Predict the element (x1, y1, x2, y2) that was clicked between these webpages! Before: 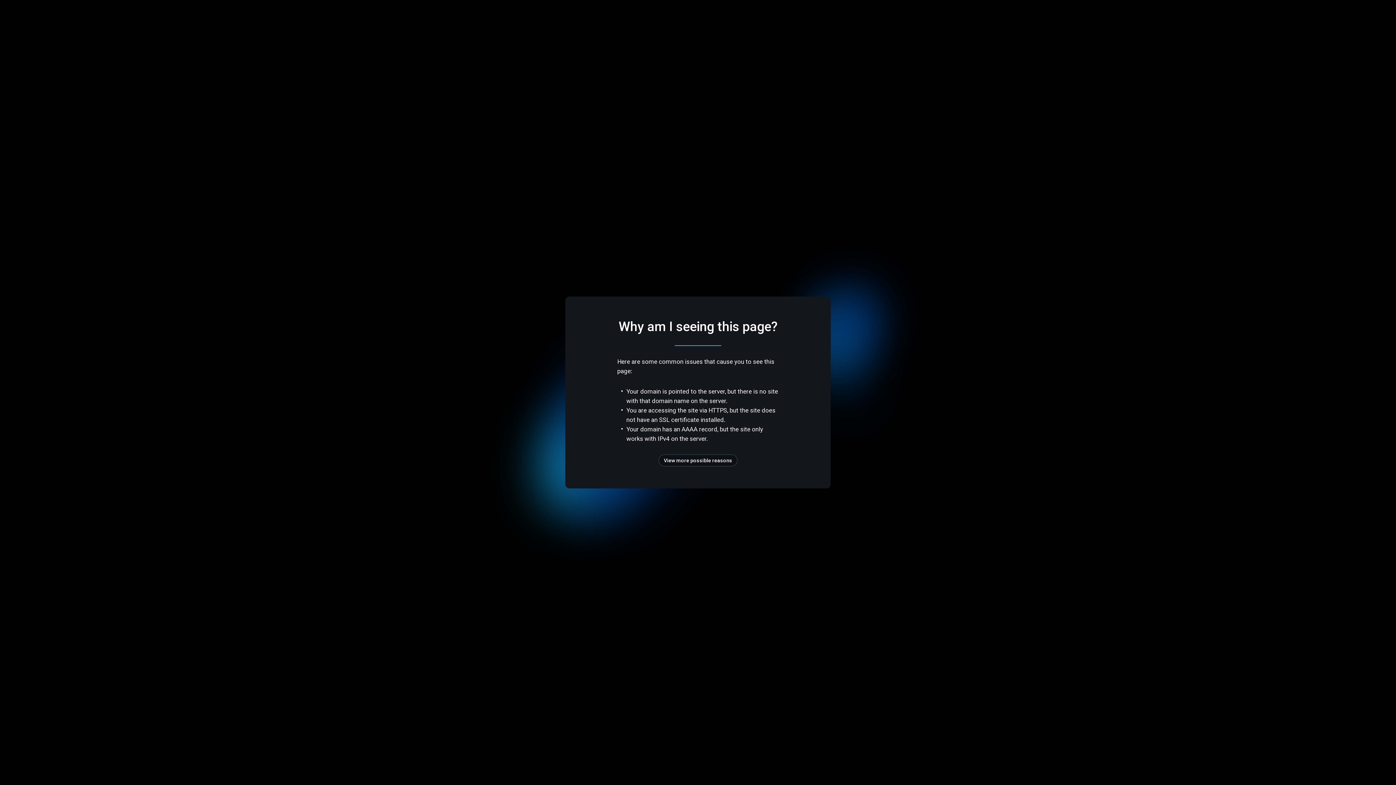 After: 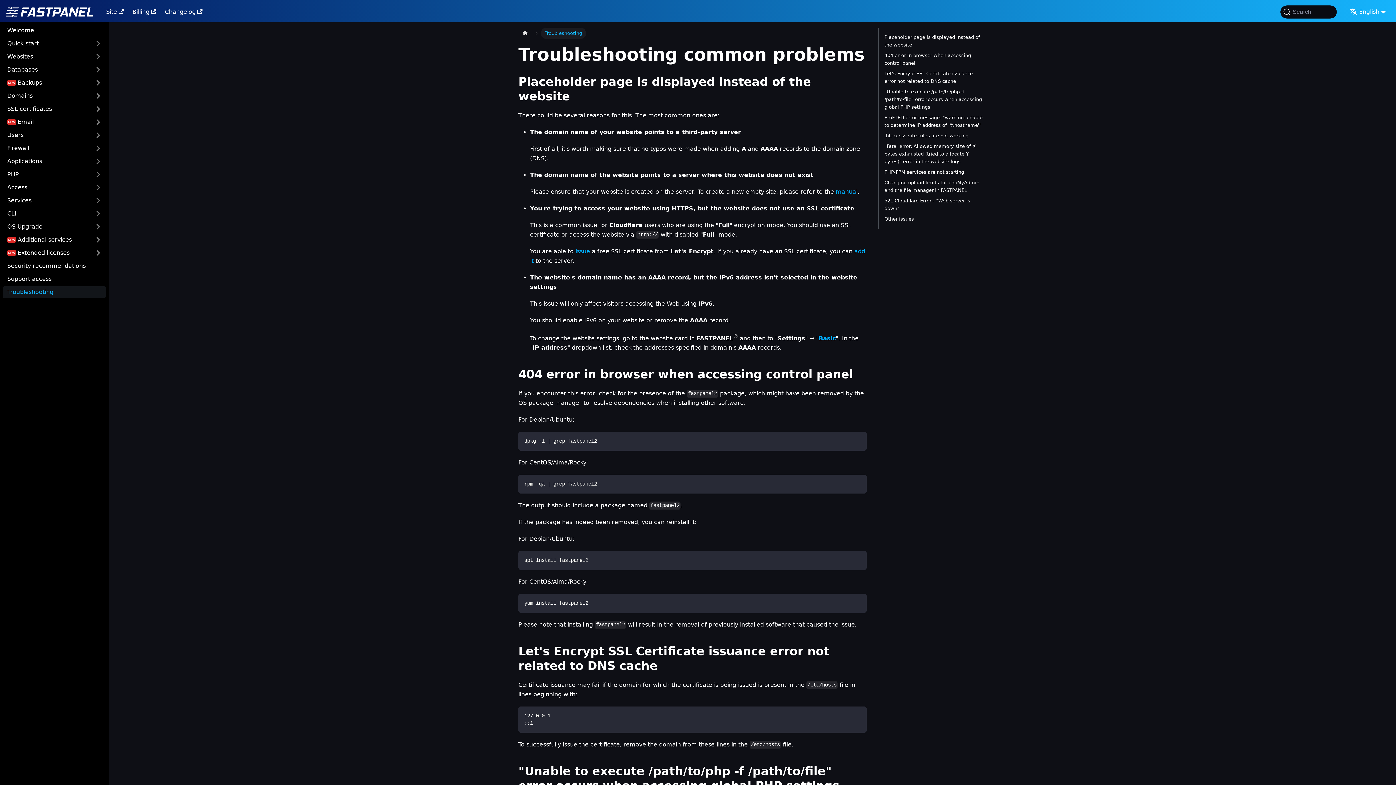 Action: bbox: (658, 454, 737, 466) label: View more possible reasons